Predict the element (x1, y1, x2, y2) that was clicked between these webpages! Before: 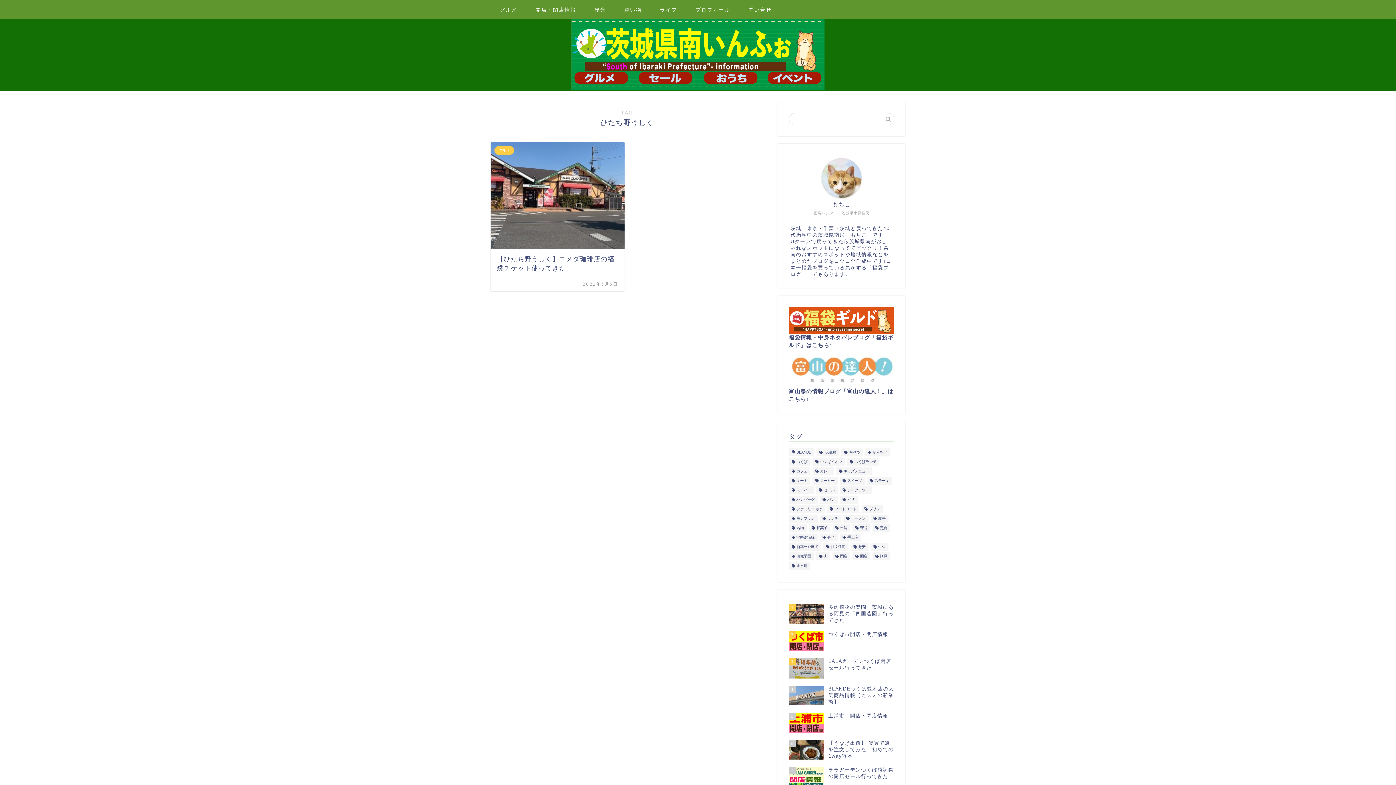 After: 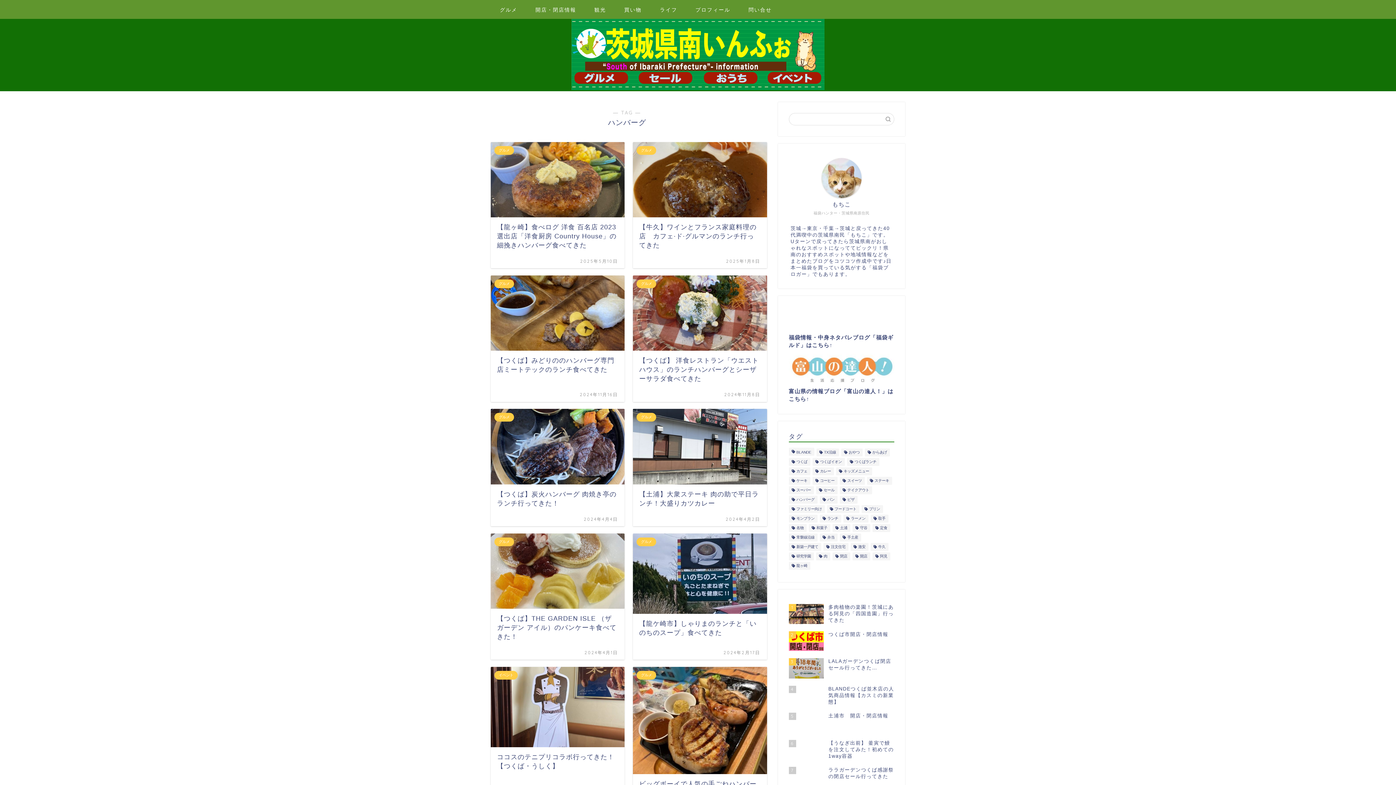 Action: bbox: (789, 496, 817, 504) label: ハンバーグ (14個の項目)